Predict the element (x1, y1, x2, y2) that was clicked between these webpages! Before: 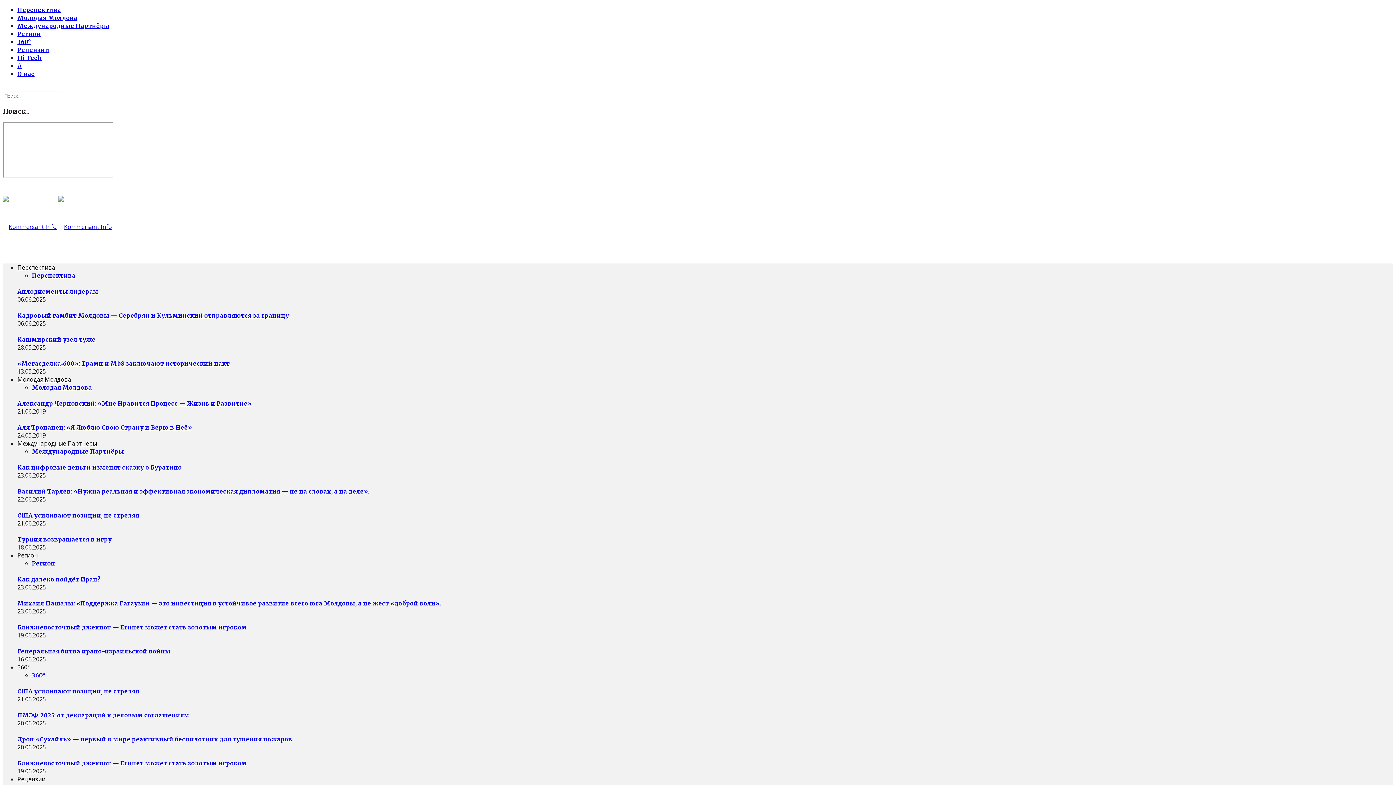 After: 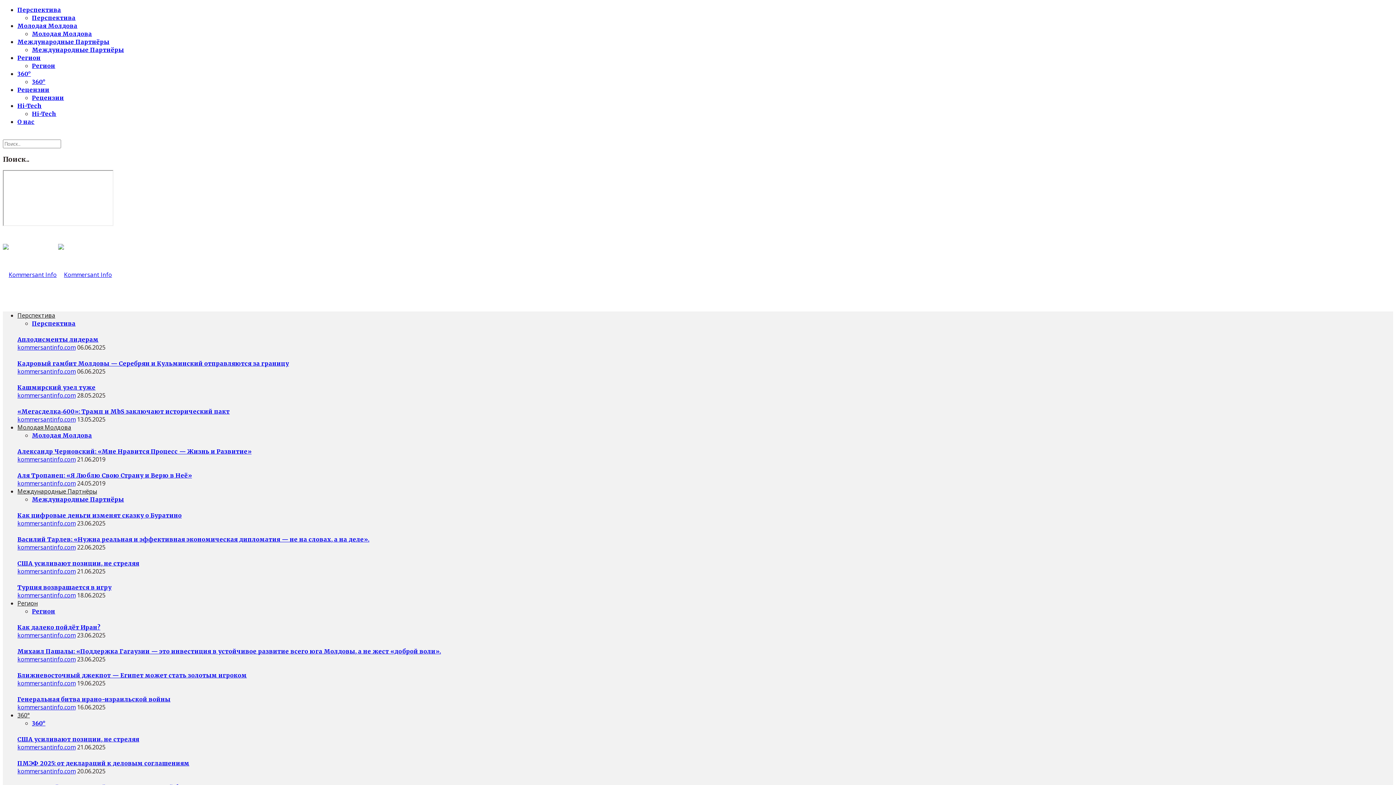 Action: bbox: (17, 760, 246, 767) label: Ближневосточный джекпот — Египет может стать золотым игроком